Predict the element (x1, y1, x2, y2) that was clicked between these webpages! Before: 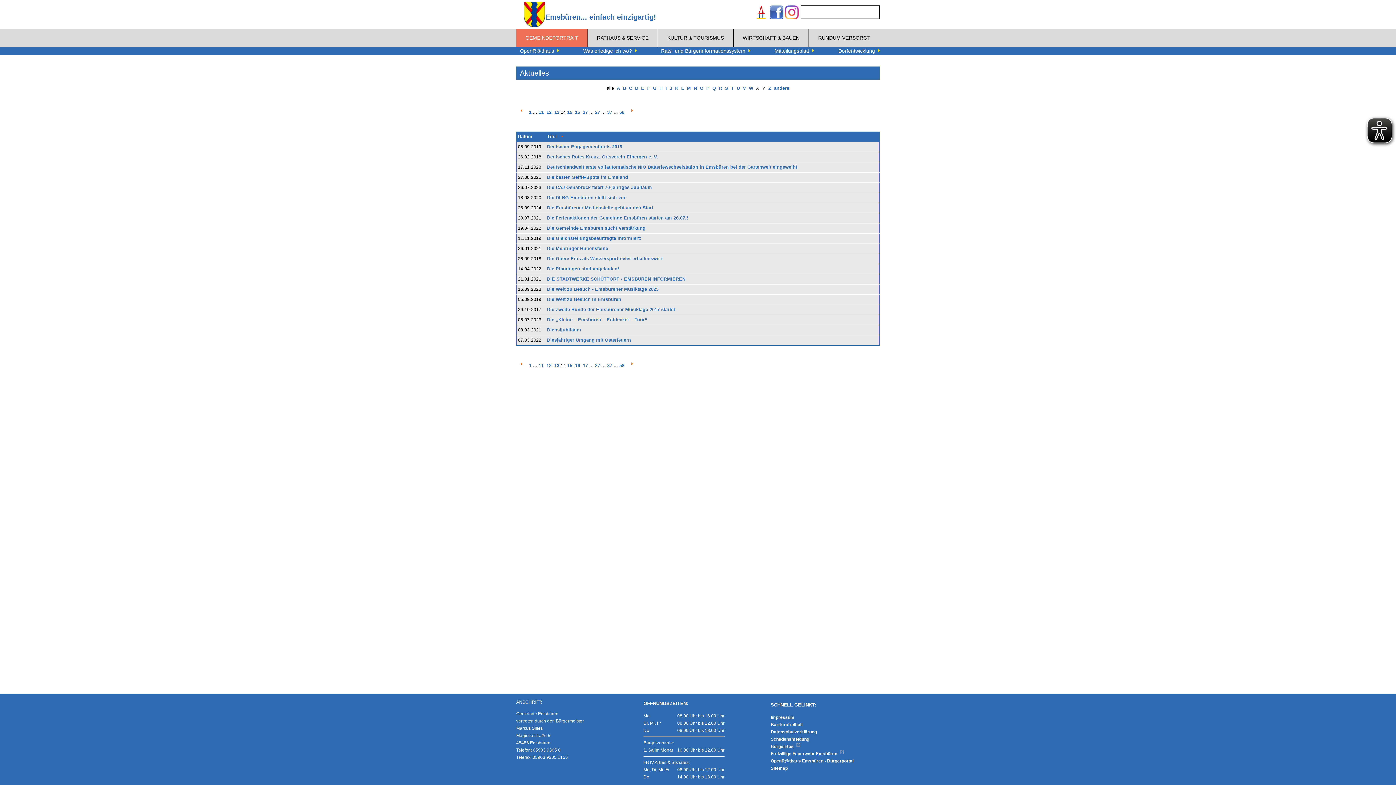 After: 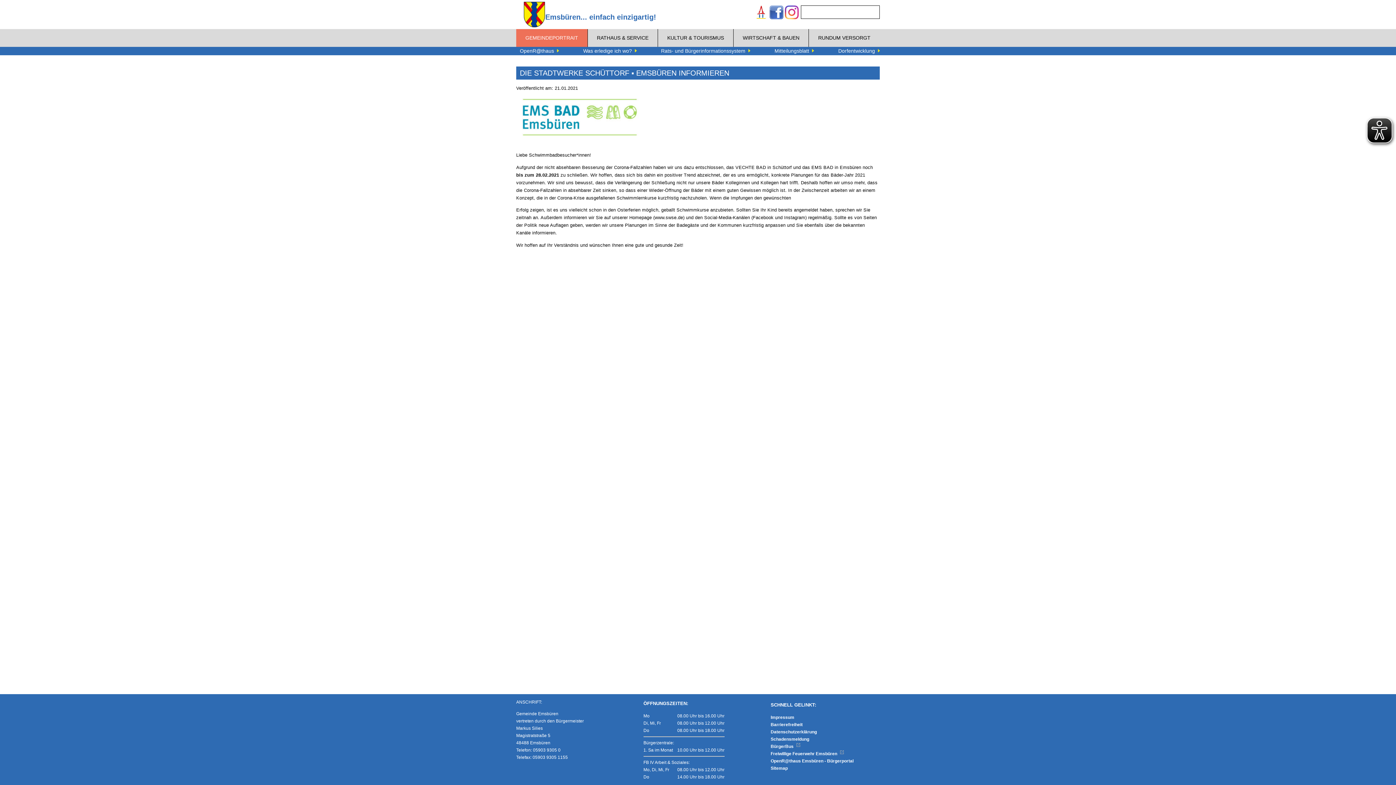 Action: bbox: (547, 276, 685, 281) label: DIE STADTWERKE SCHÜTTORF ▪ EMSBÜREN INFORMIEREN